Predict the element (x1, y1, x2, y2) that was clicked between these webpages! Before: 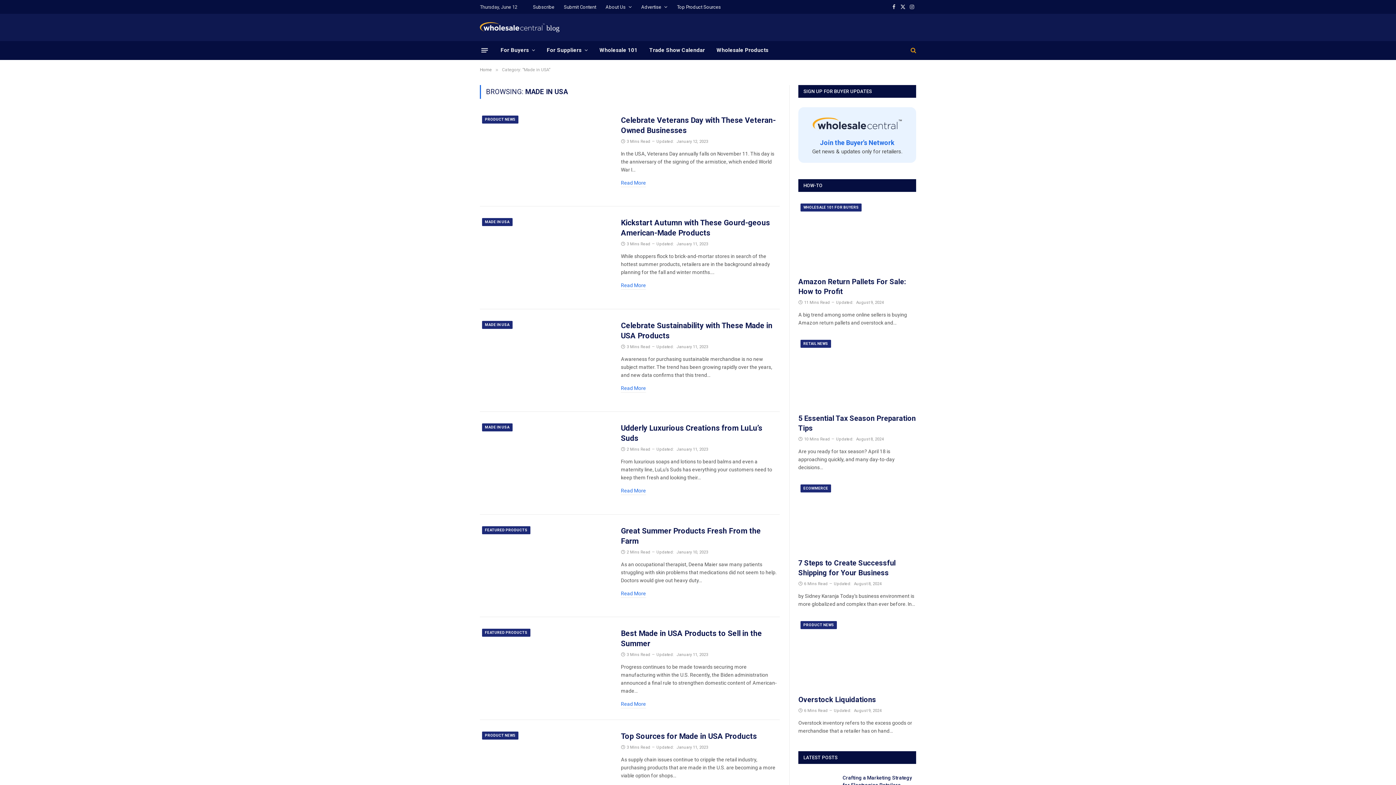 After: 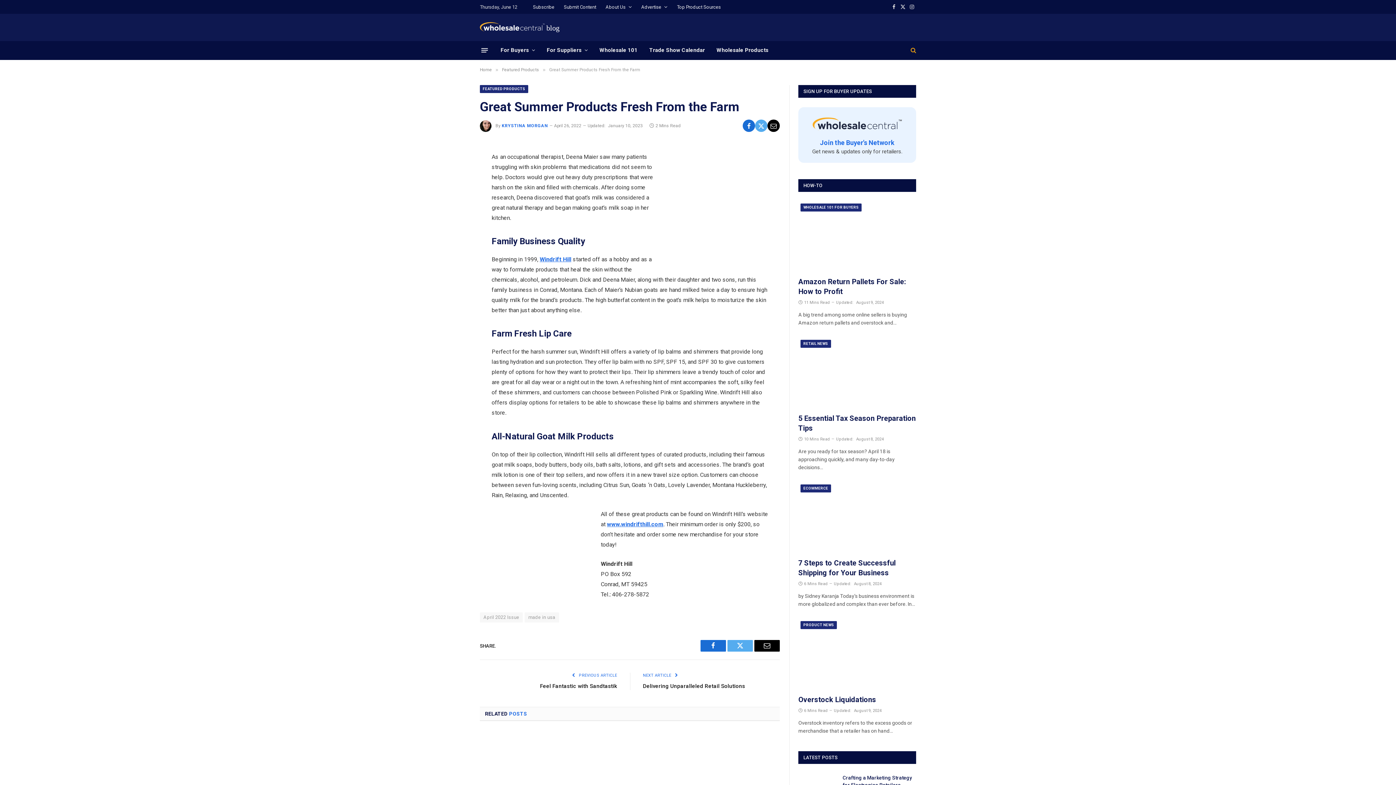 Action: label: Read More bbox: (621, 590, 646, 598)